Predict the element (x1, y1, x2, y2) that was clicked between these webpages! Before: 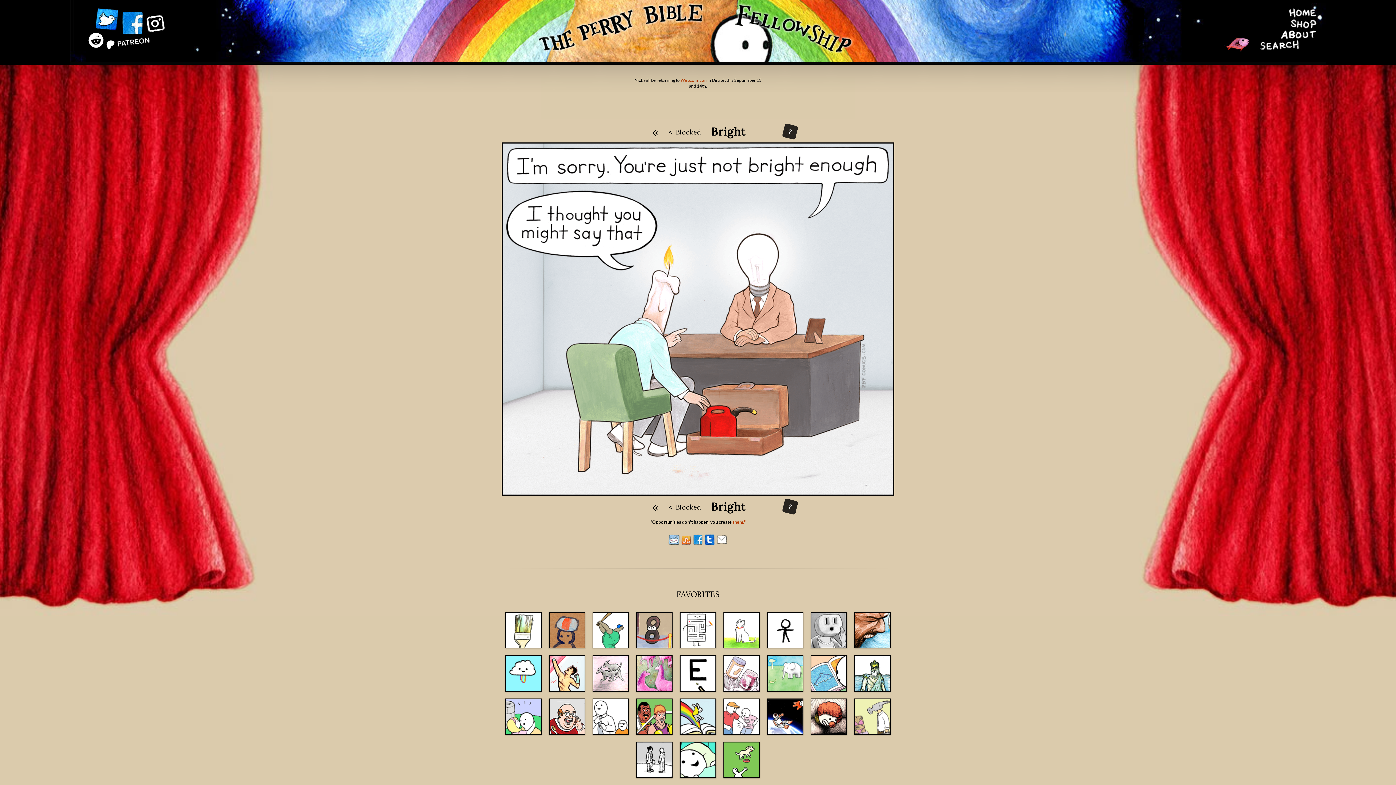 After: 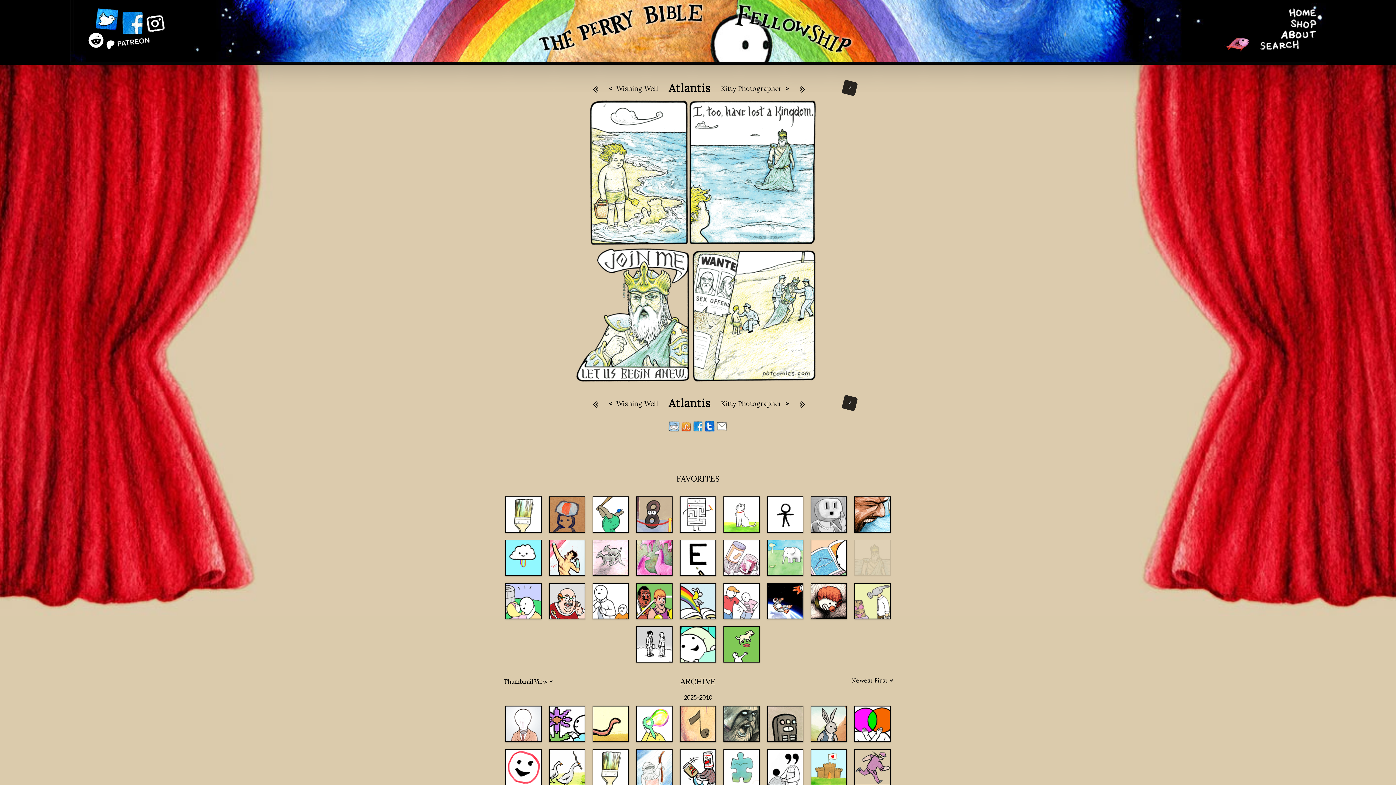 Action: bbox: (854, 655, 890, 694)